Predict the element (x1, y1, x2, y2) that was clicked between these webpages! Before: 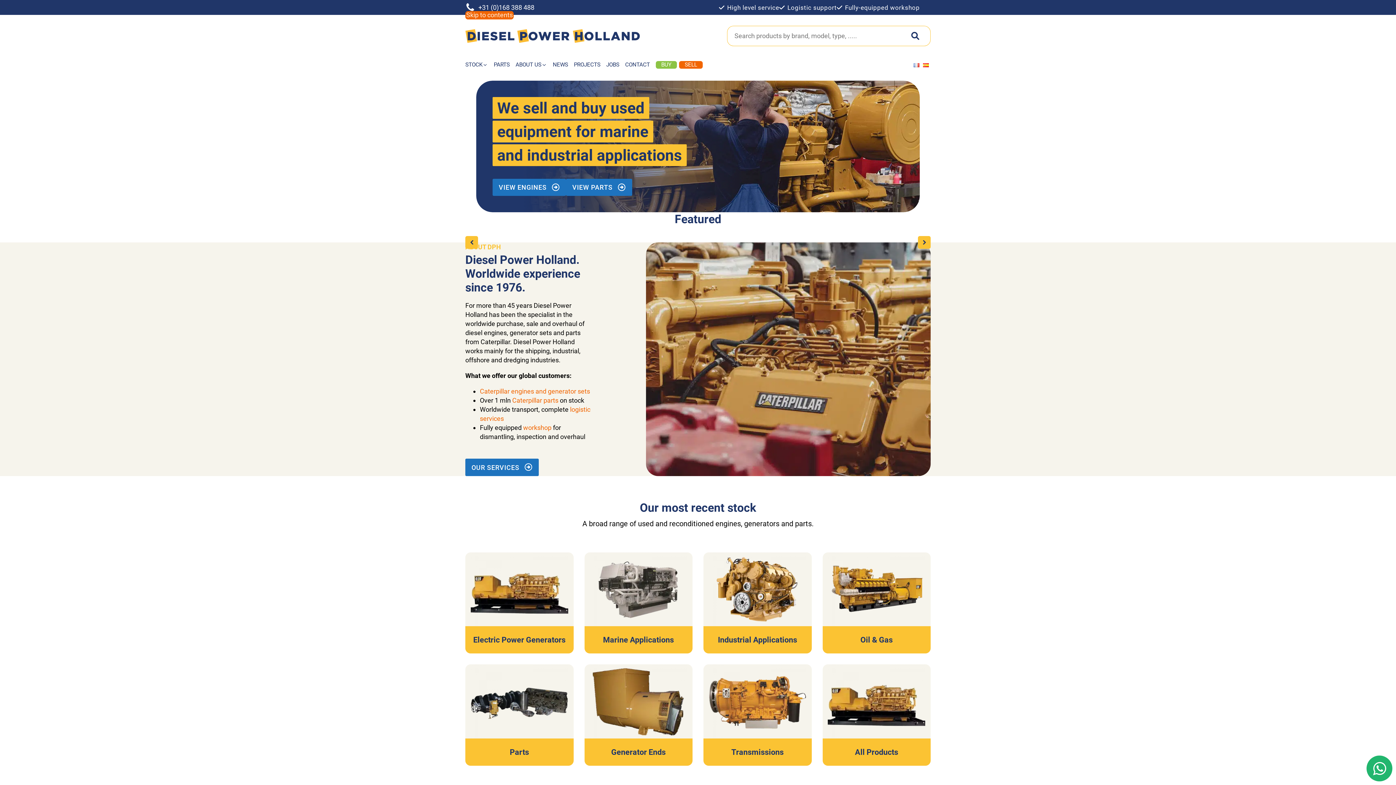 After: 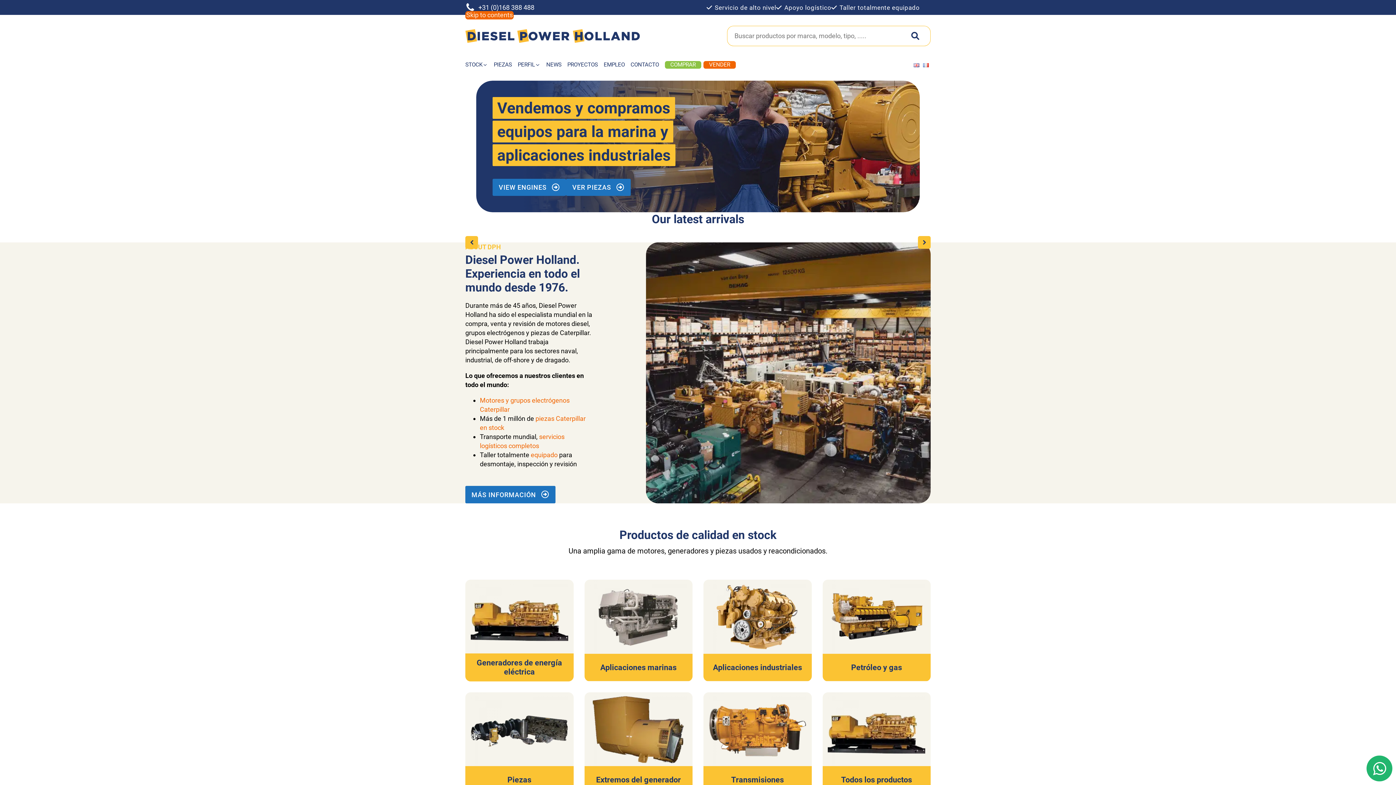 Action: bbox: (921, 61, 930, 68)